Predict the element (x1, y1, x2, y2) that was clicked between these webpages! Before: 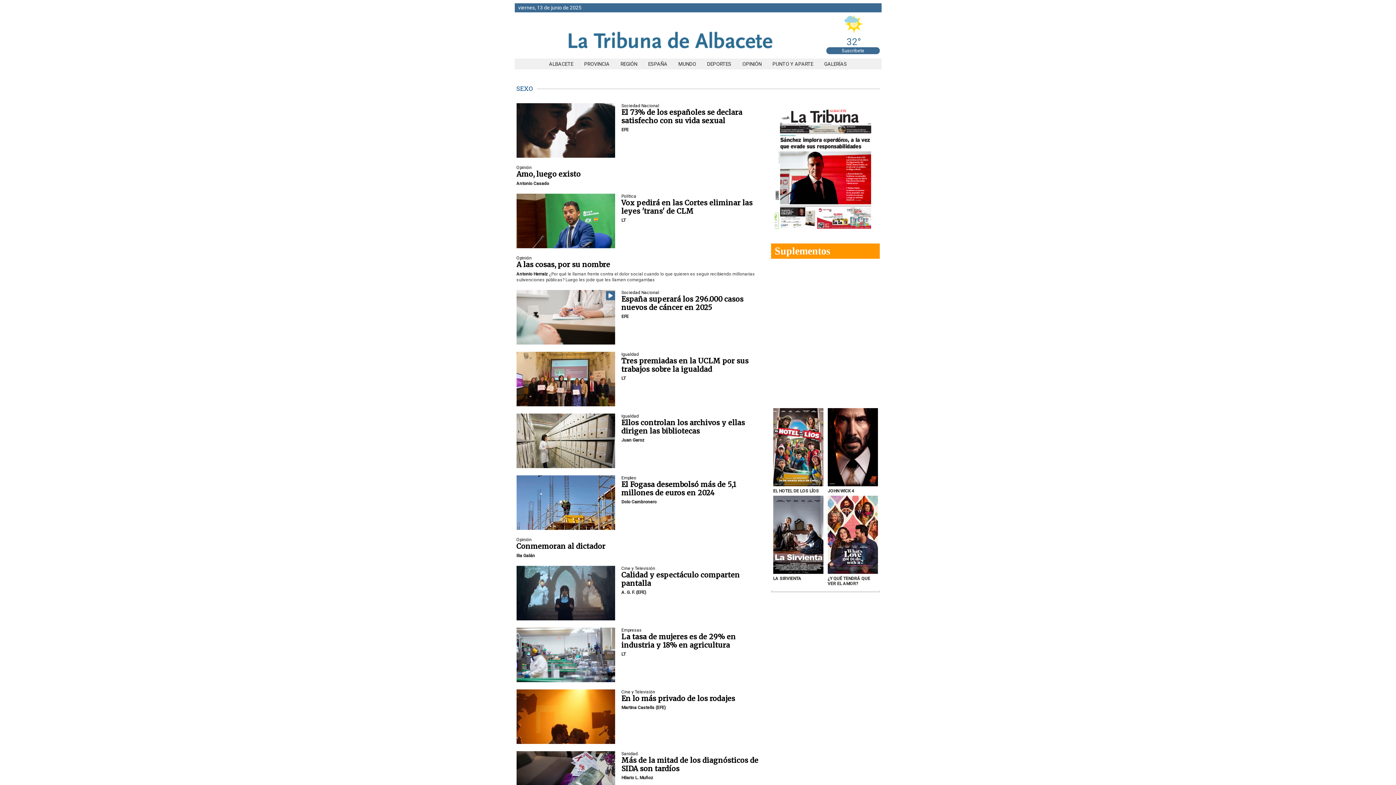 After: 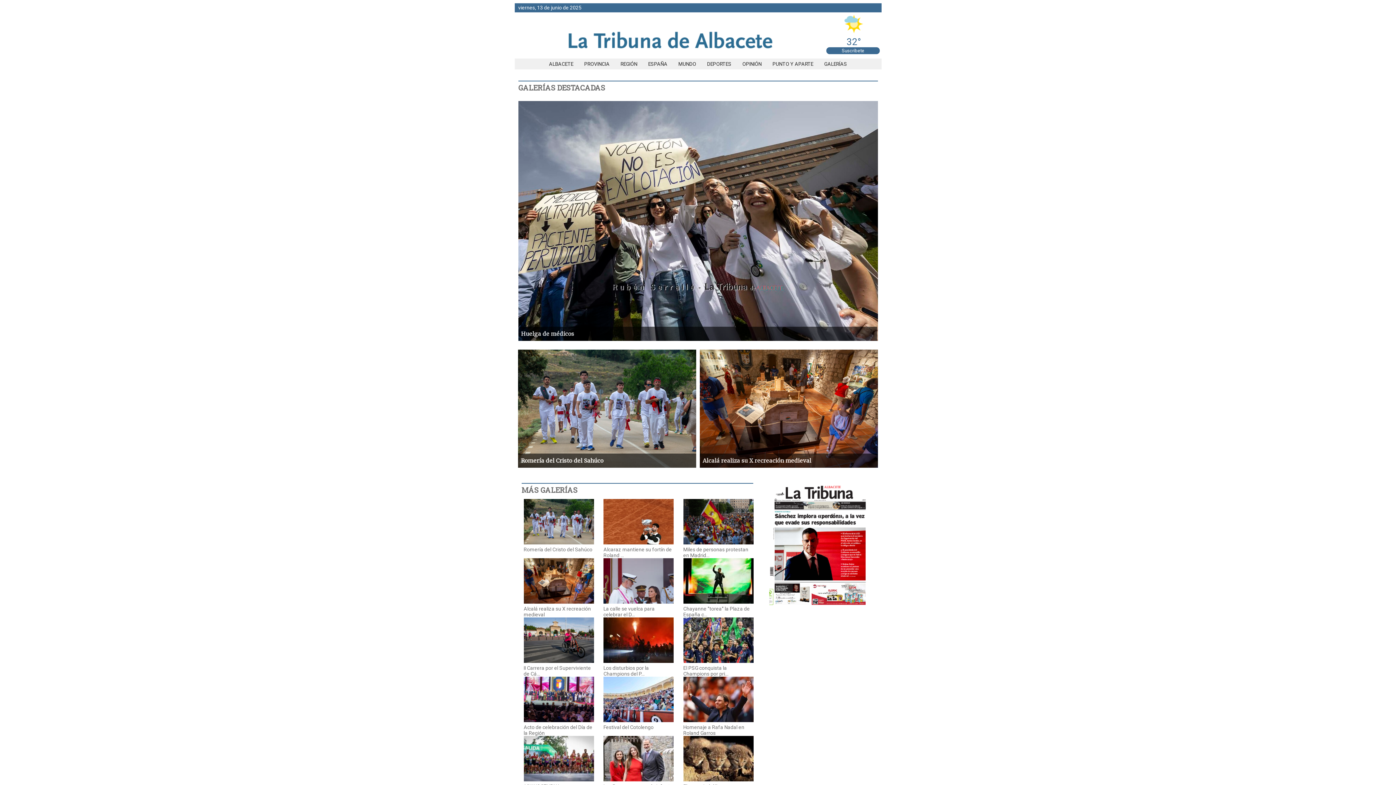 Action: bbox: (818, 61, 852, 66) label: GALERÍAS